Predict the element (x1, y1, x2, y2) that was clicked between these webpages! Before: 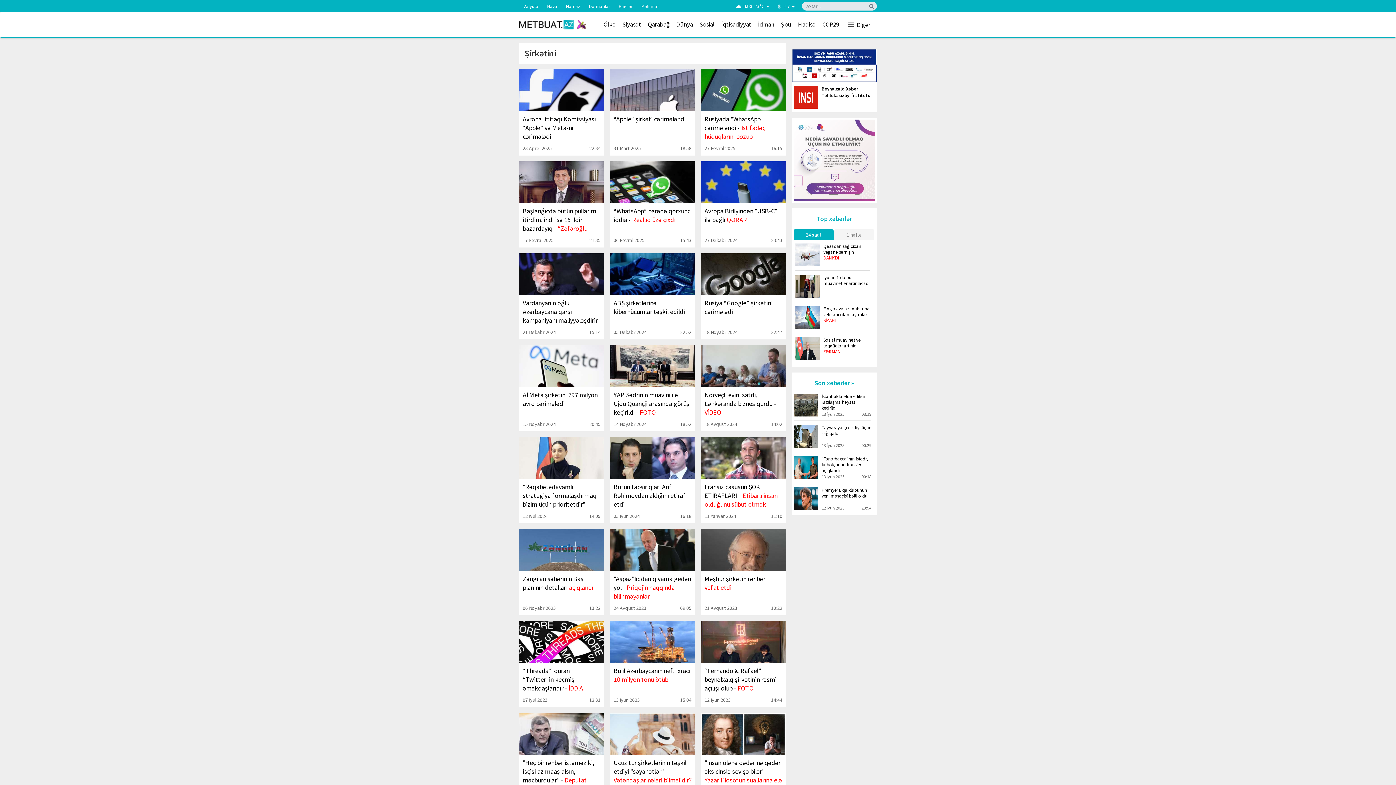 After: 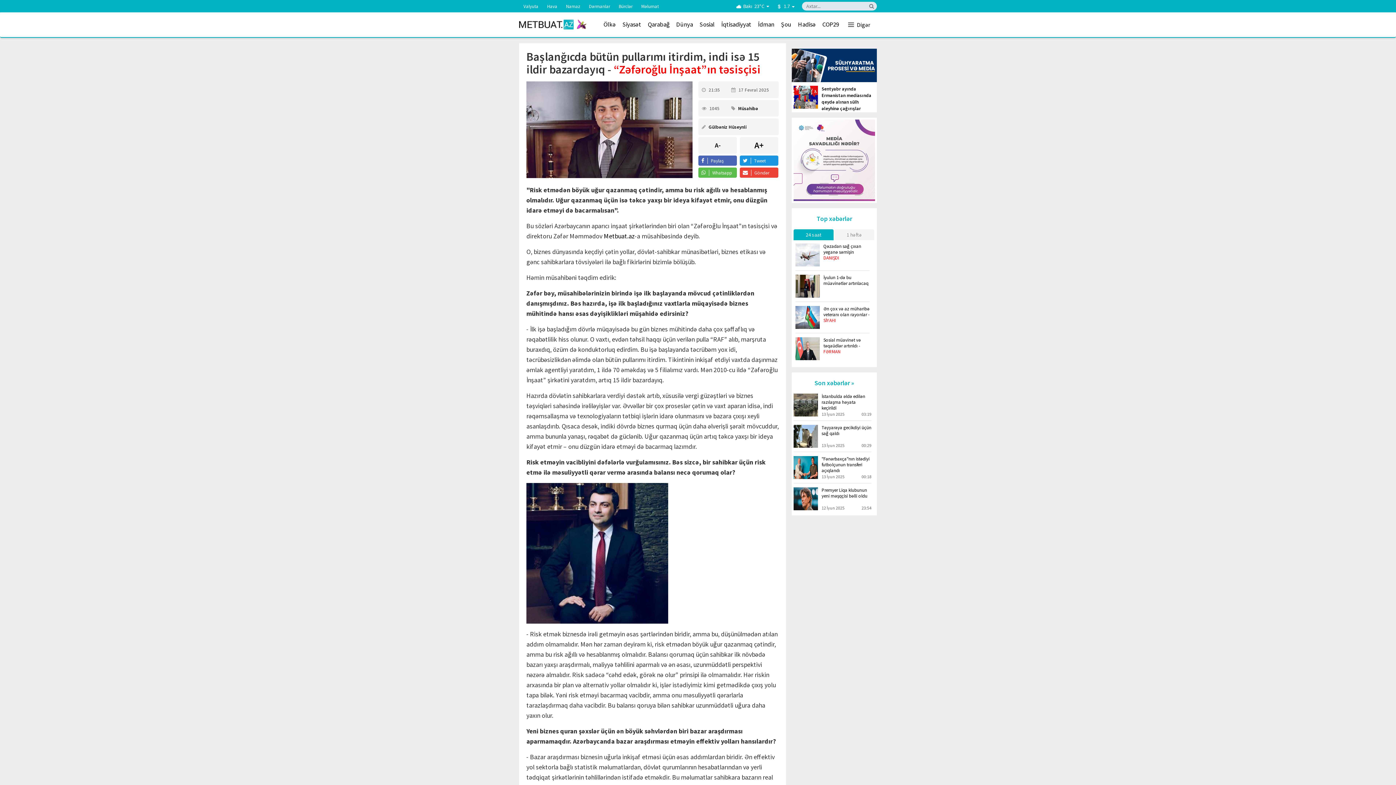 Action: label: Başlanğıcda bütün pullarımı itirdim, indi isə 15 ildir bazardayıq - “Zəfəroğlu İnşaat”ın təsisçisi
17 Fevral 2025
21:35 bbox: (519, 161, 604, 247)